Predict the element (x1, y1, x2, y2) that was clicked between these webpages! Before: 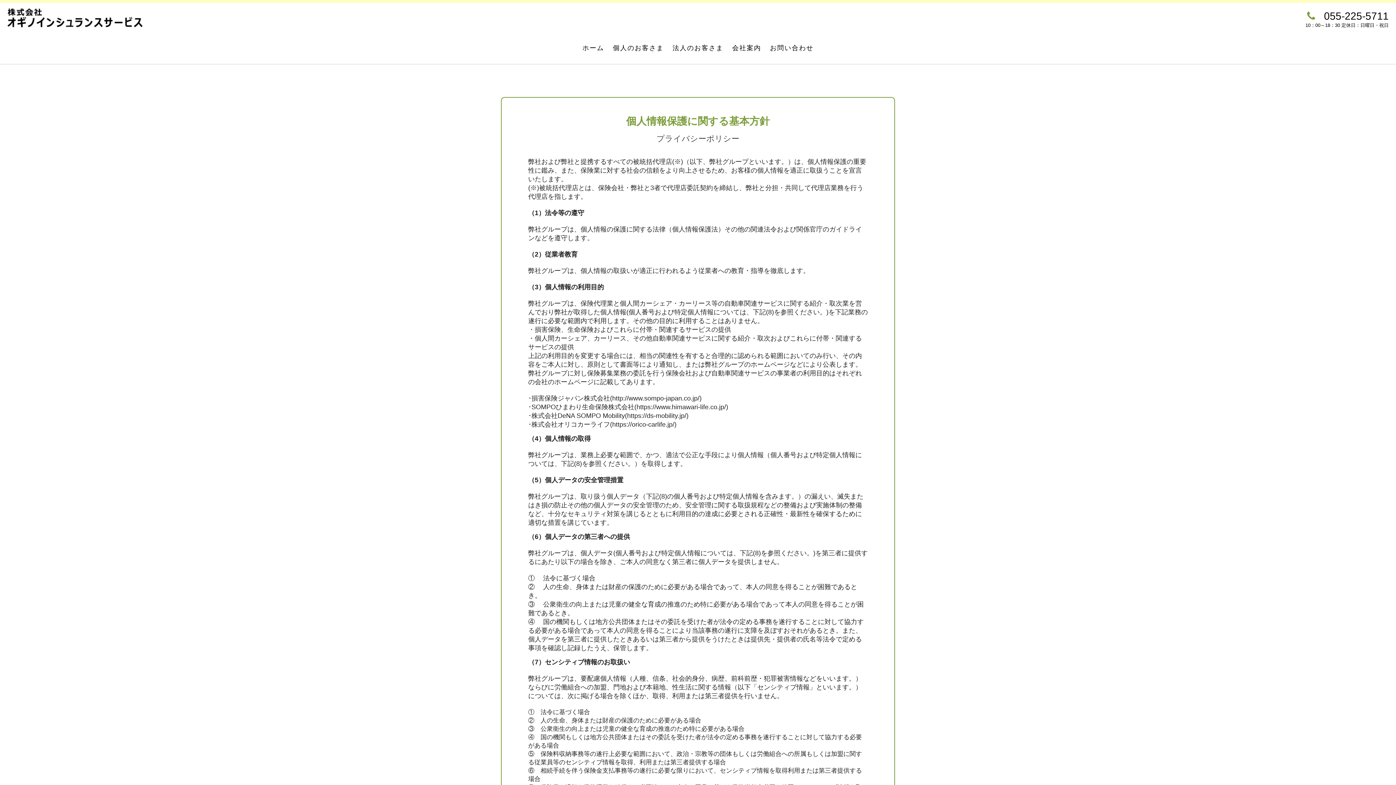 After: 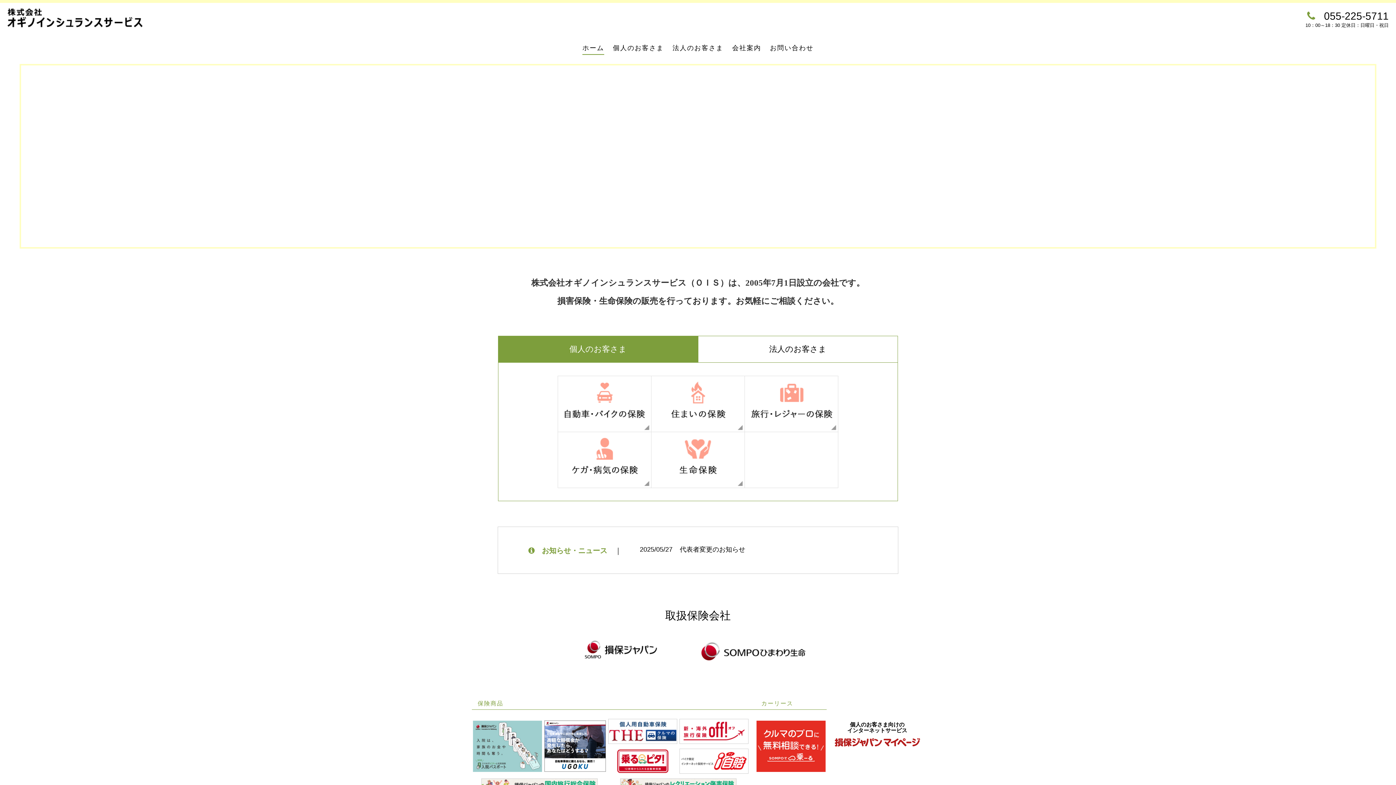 Action: bbox: (582, 41, 604, 54) label: ホーム